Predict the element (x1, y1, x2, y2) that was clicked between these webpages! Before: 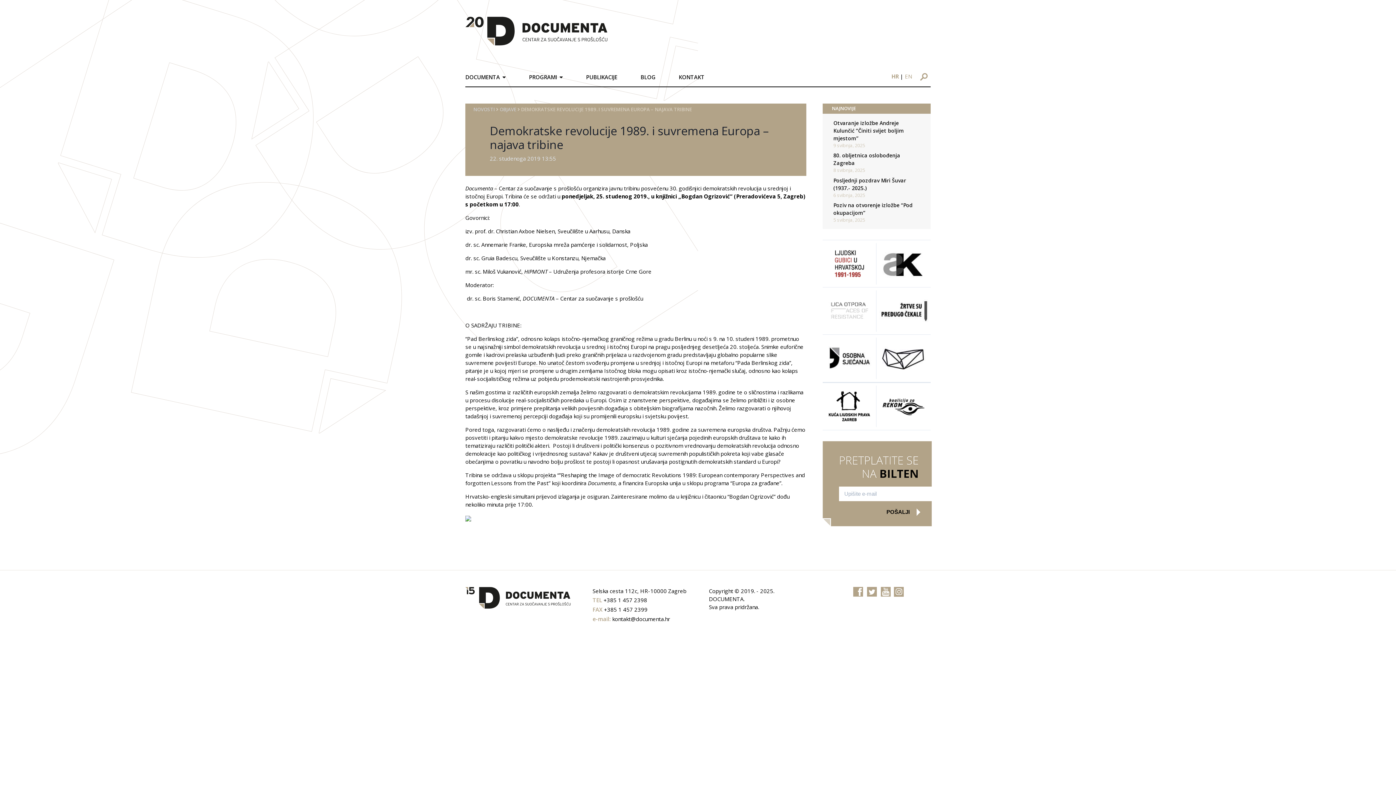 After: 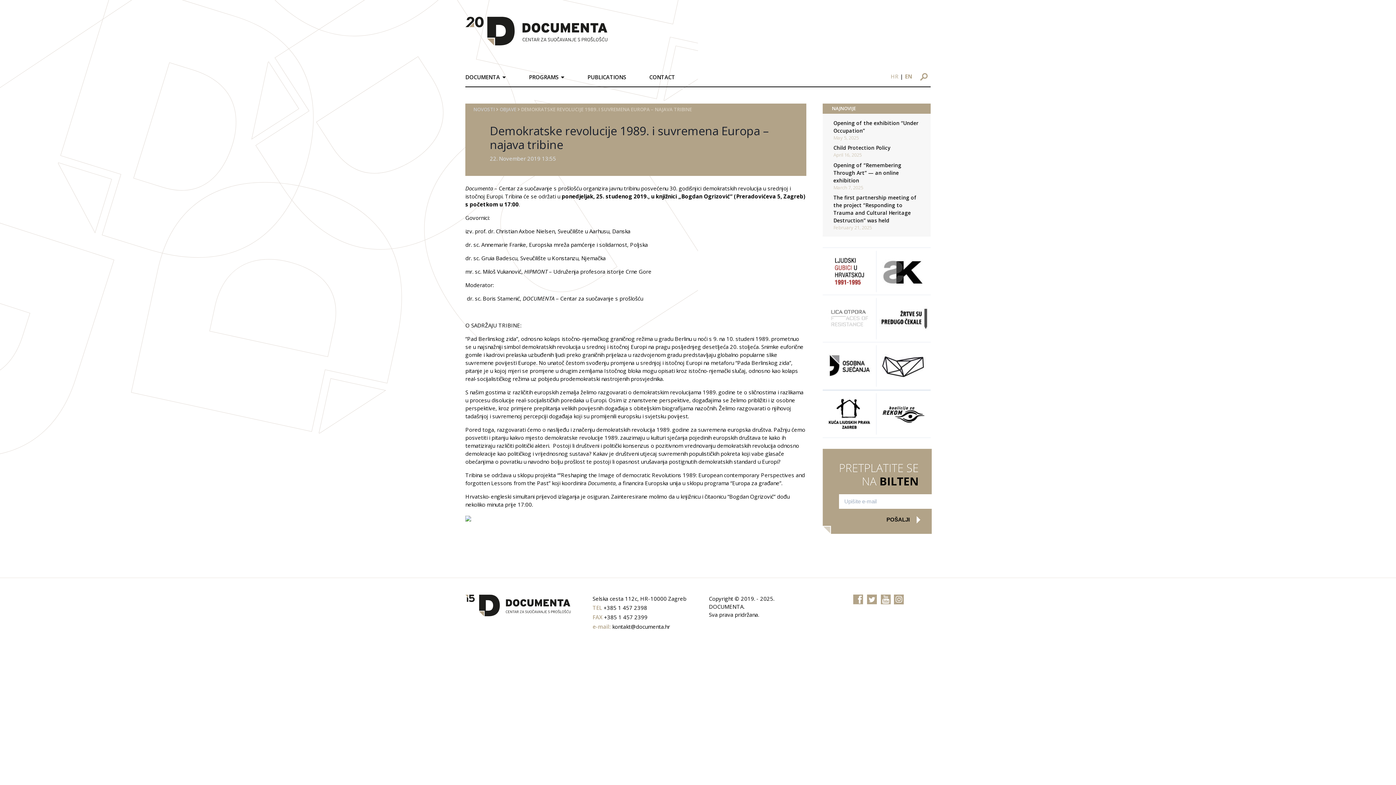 Action: label: EN bbox: (905, 72, 912, 80)